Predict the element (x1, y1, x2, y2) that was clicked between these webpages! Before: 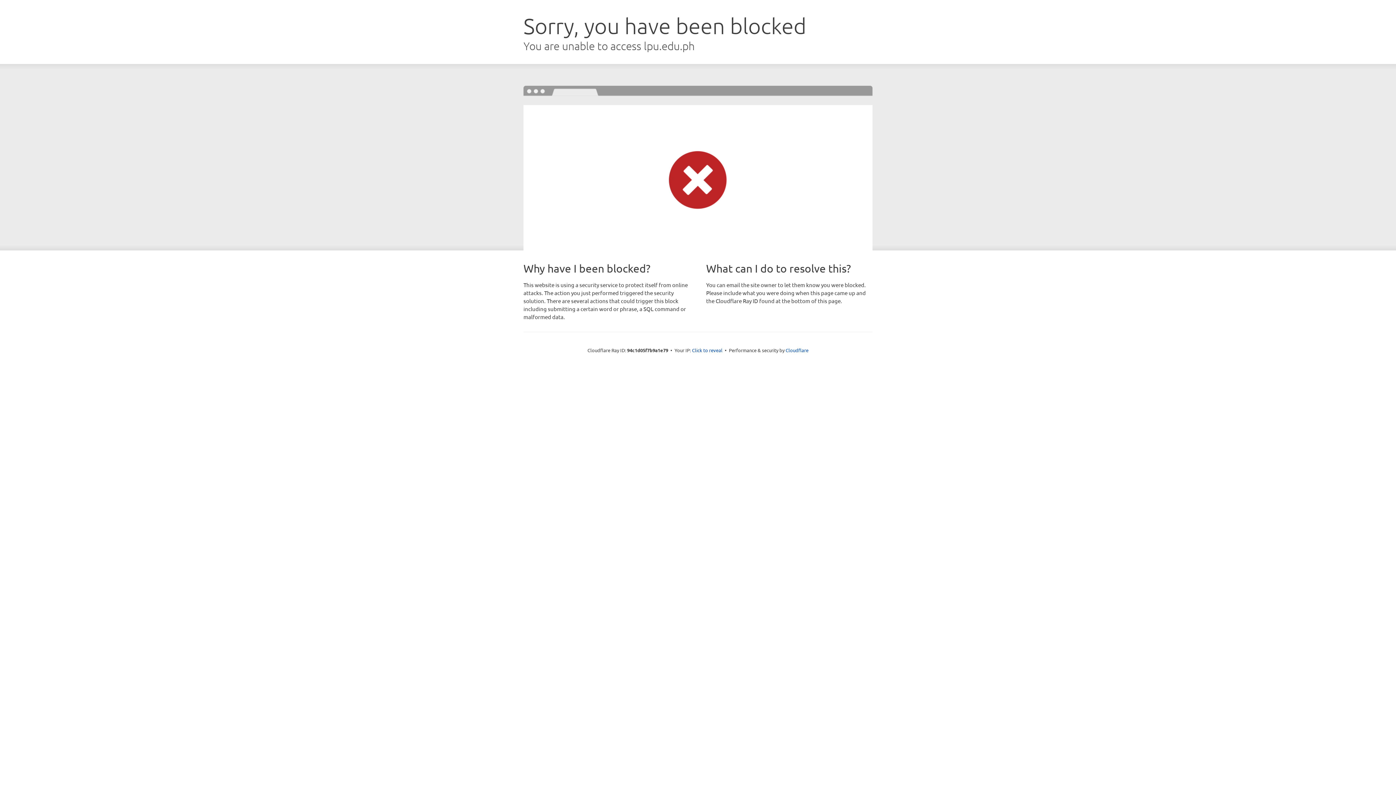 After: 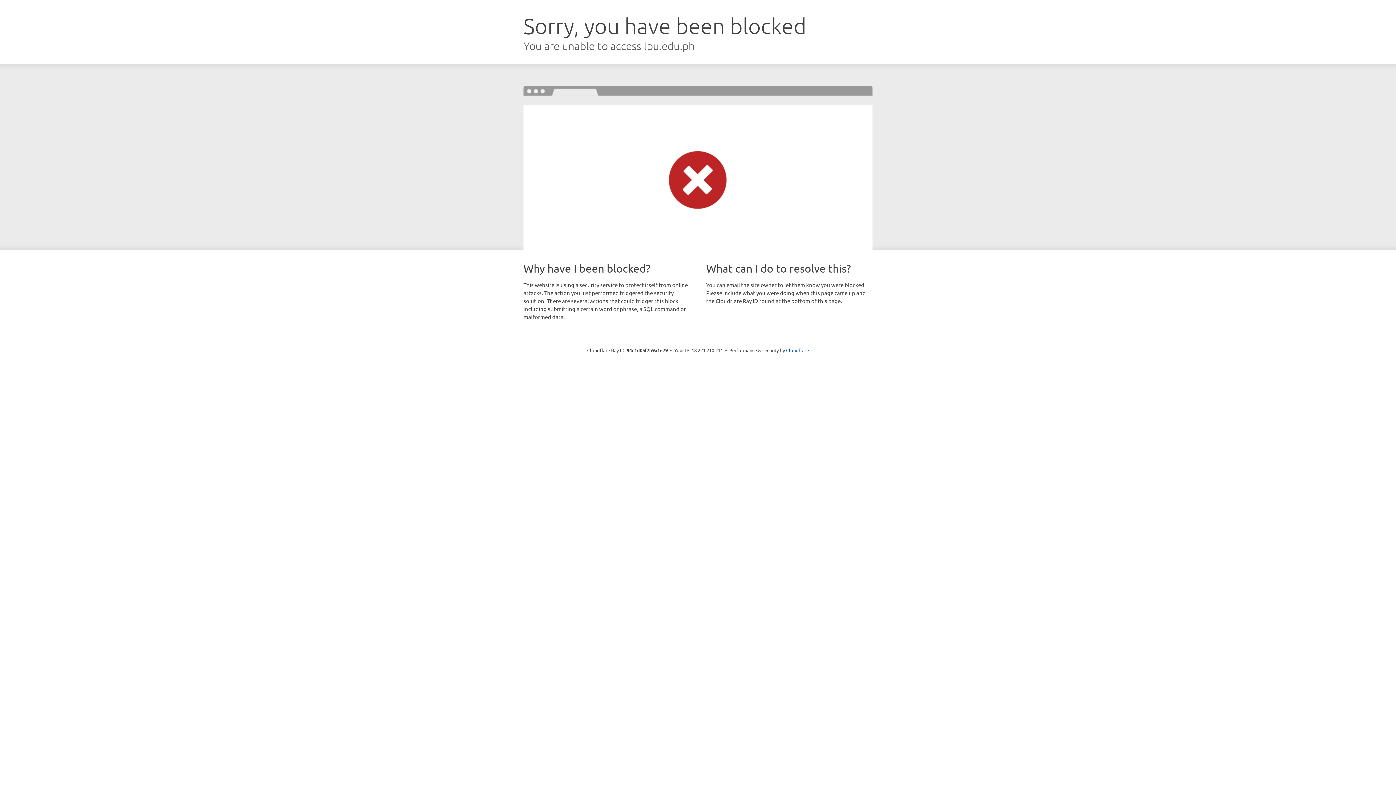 Action: bbox: (692, 346, 722, 353) label: Click to reveal